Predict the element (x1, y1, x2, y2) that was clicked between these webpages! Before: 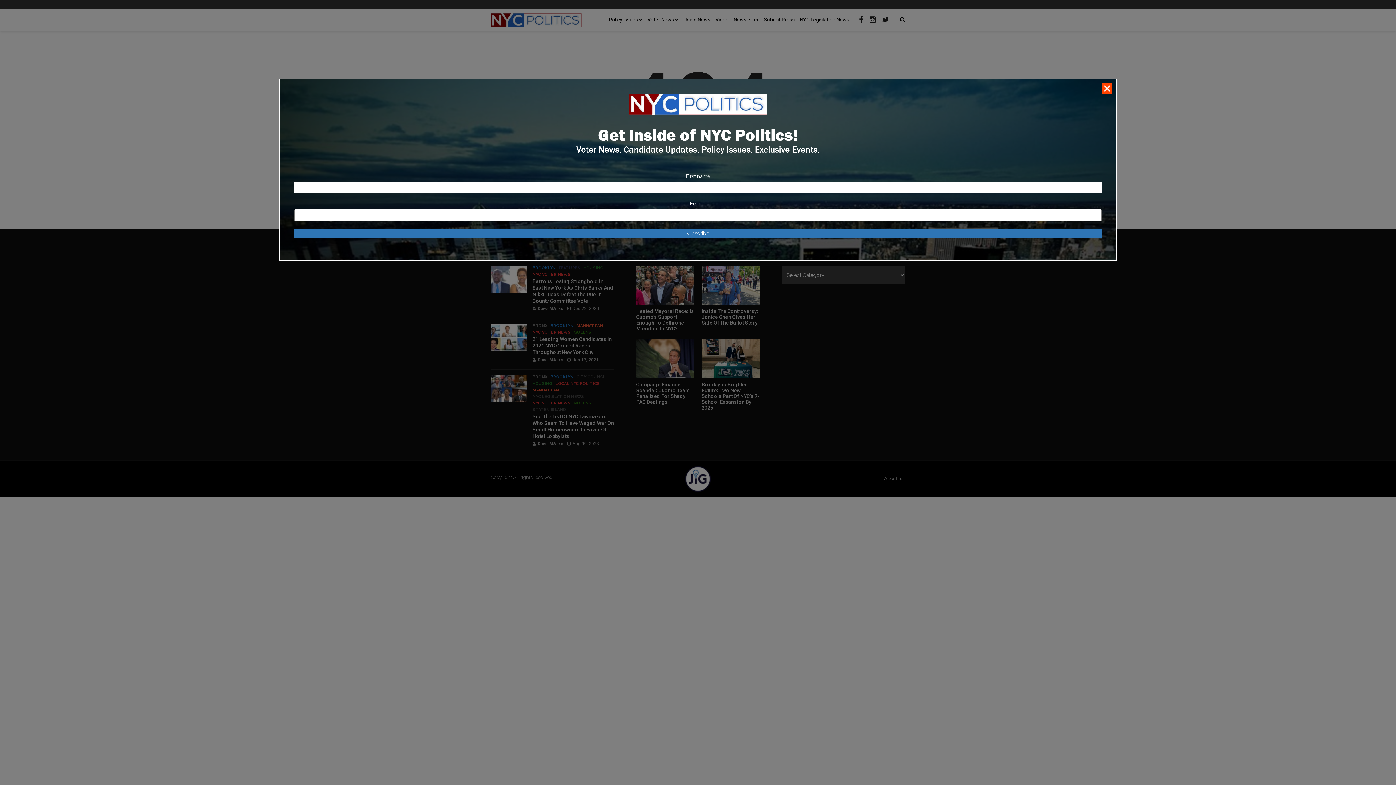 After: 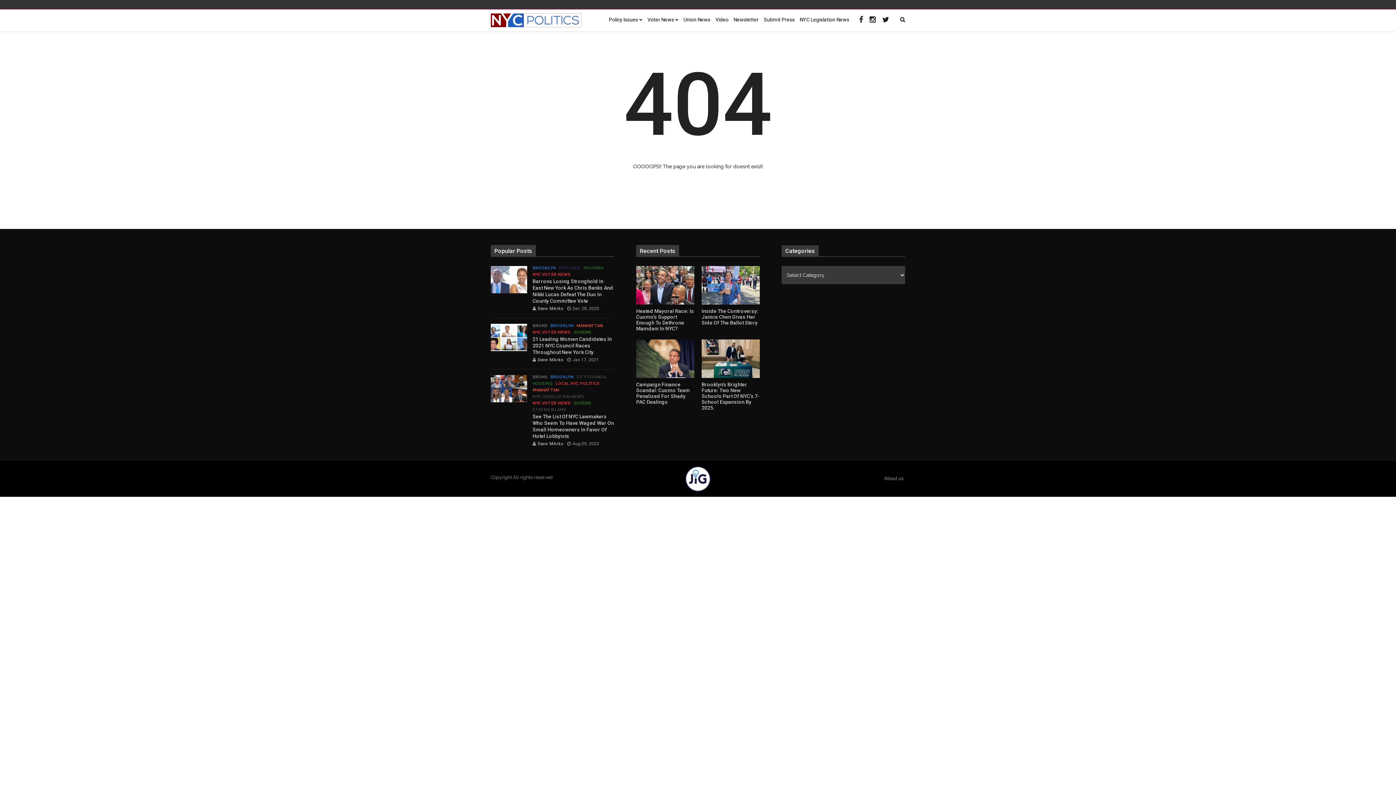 Action: bbox: (1101, 82, 1112, 93)